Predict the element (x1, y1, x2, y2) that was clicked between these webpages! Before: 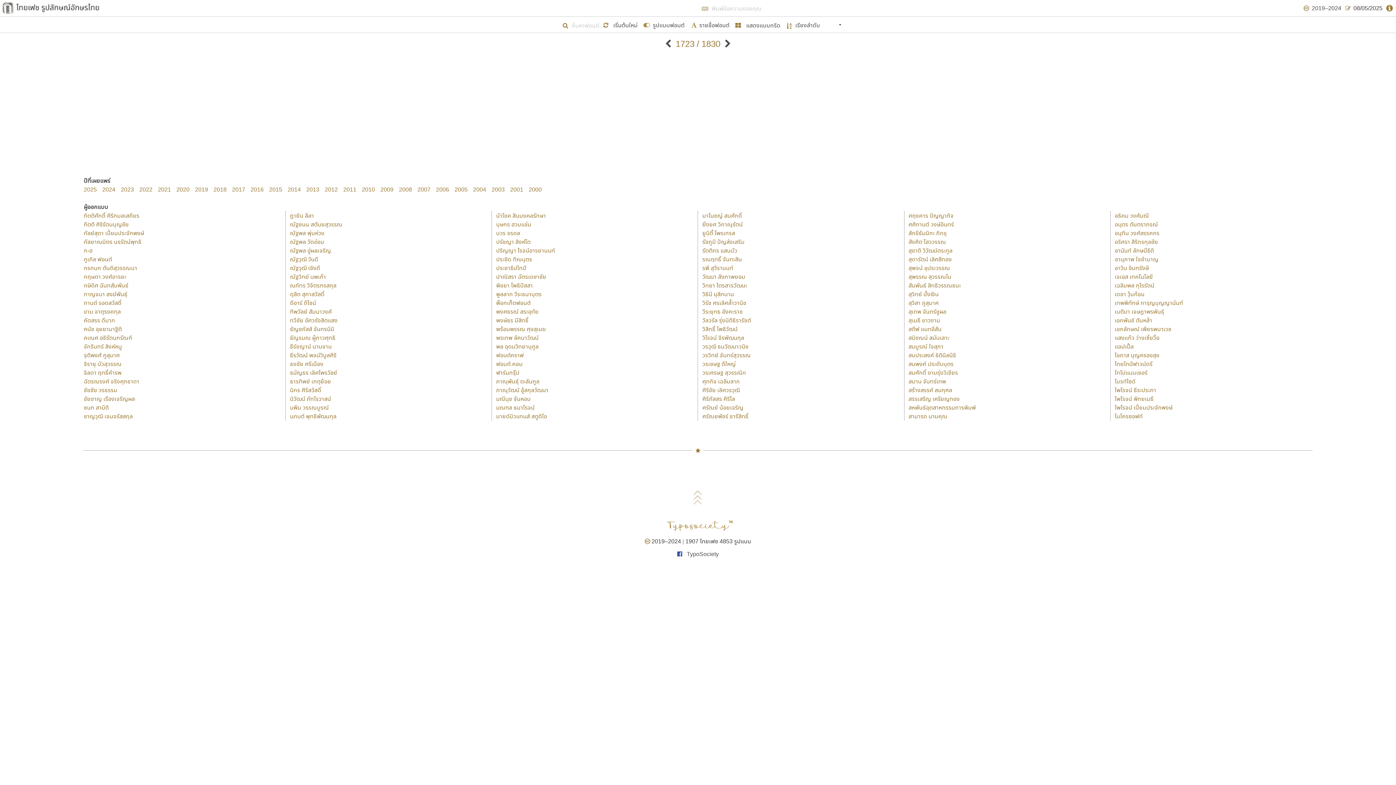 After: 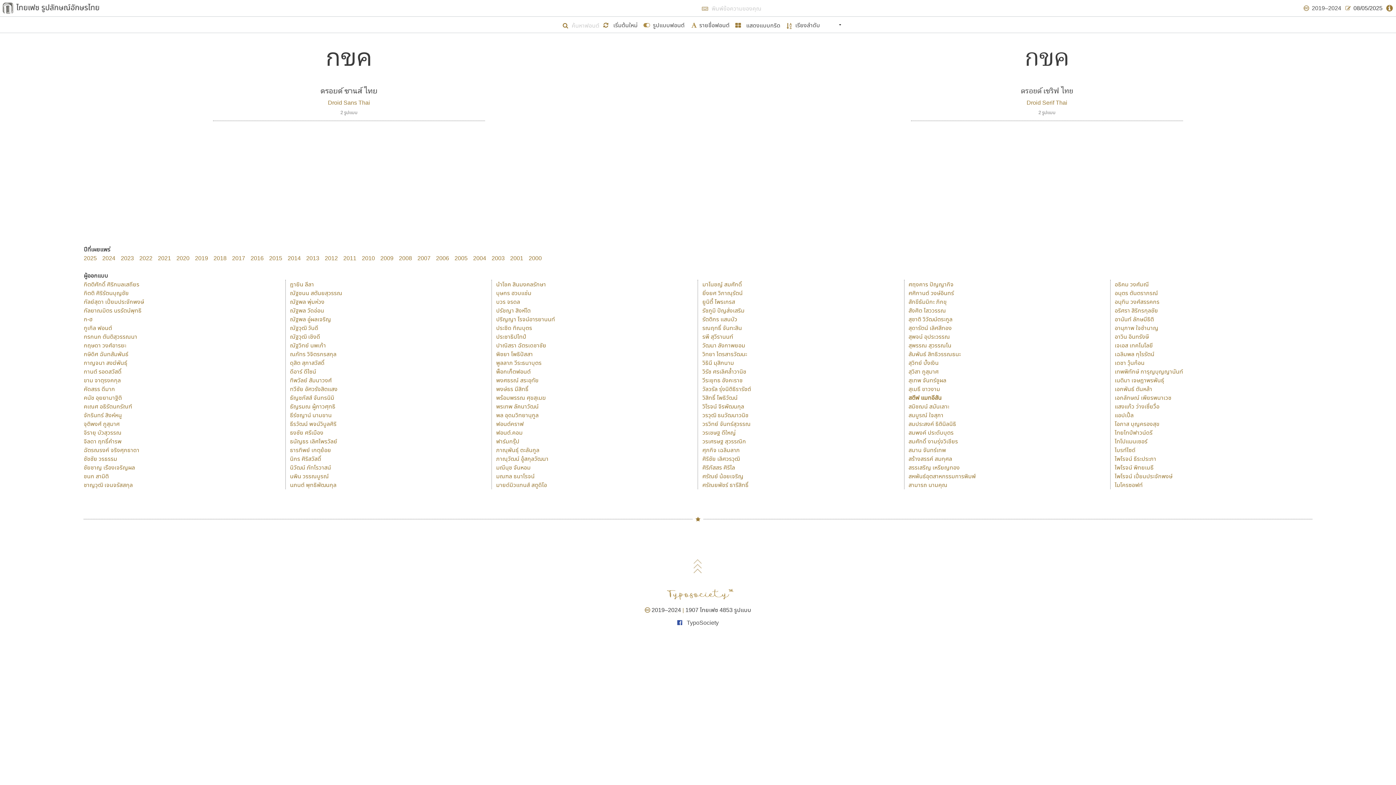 Action: label: สตีฟ แมทอีสัน bbox: (908, 325, 947, 333)